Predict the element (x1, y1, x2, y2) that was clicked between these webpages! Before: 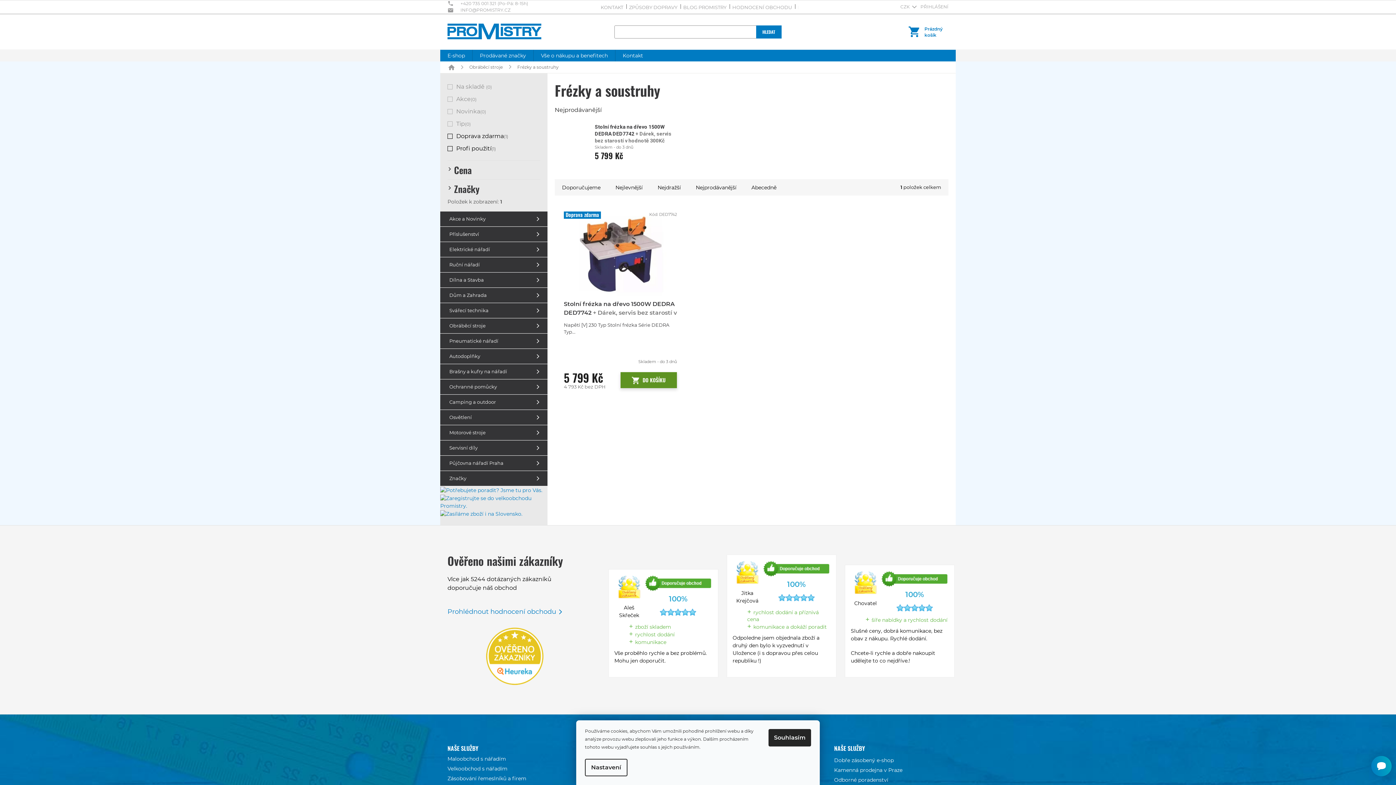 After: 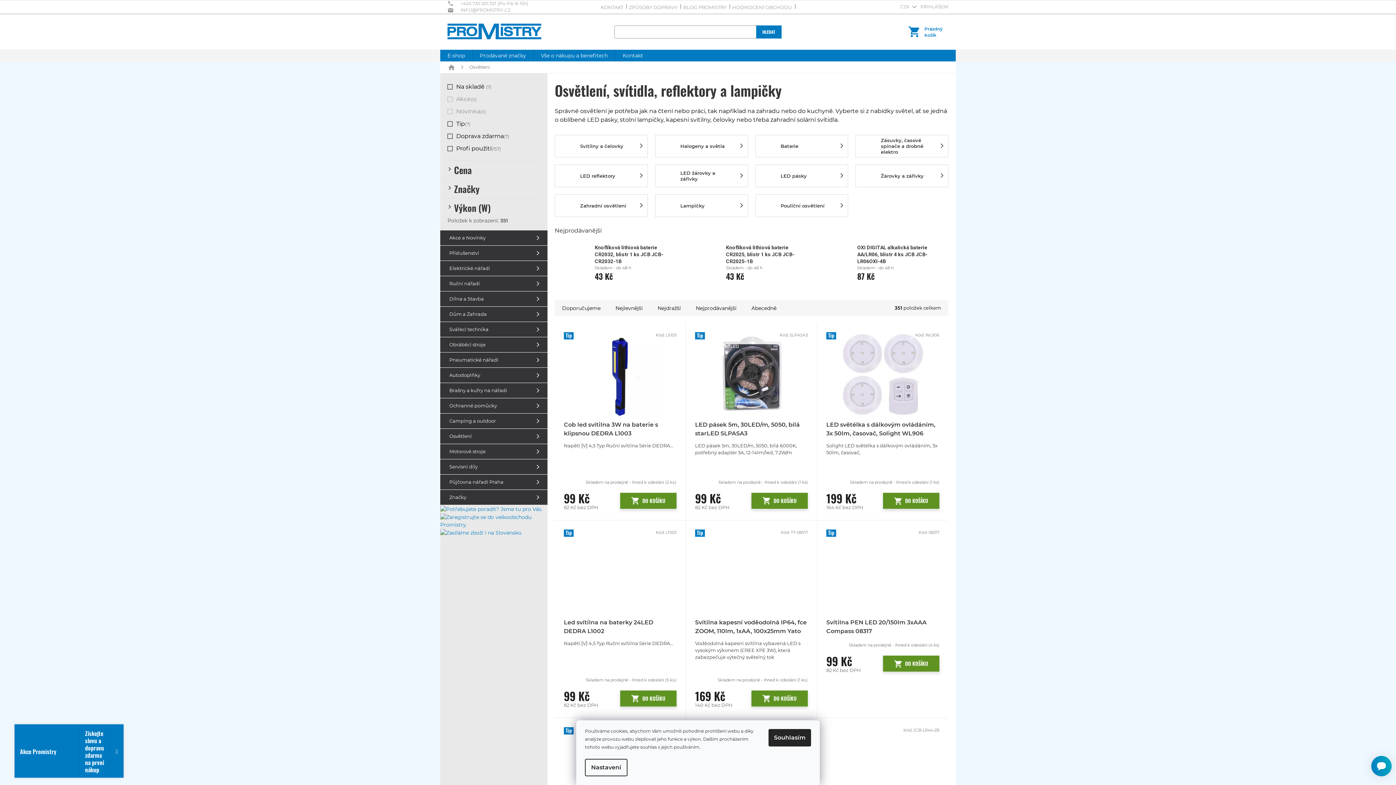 Action: label: Osvětlení bbox: (440, 410, 547, 425)